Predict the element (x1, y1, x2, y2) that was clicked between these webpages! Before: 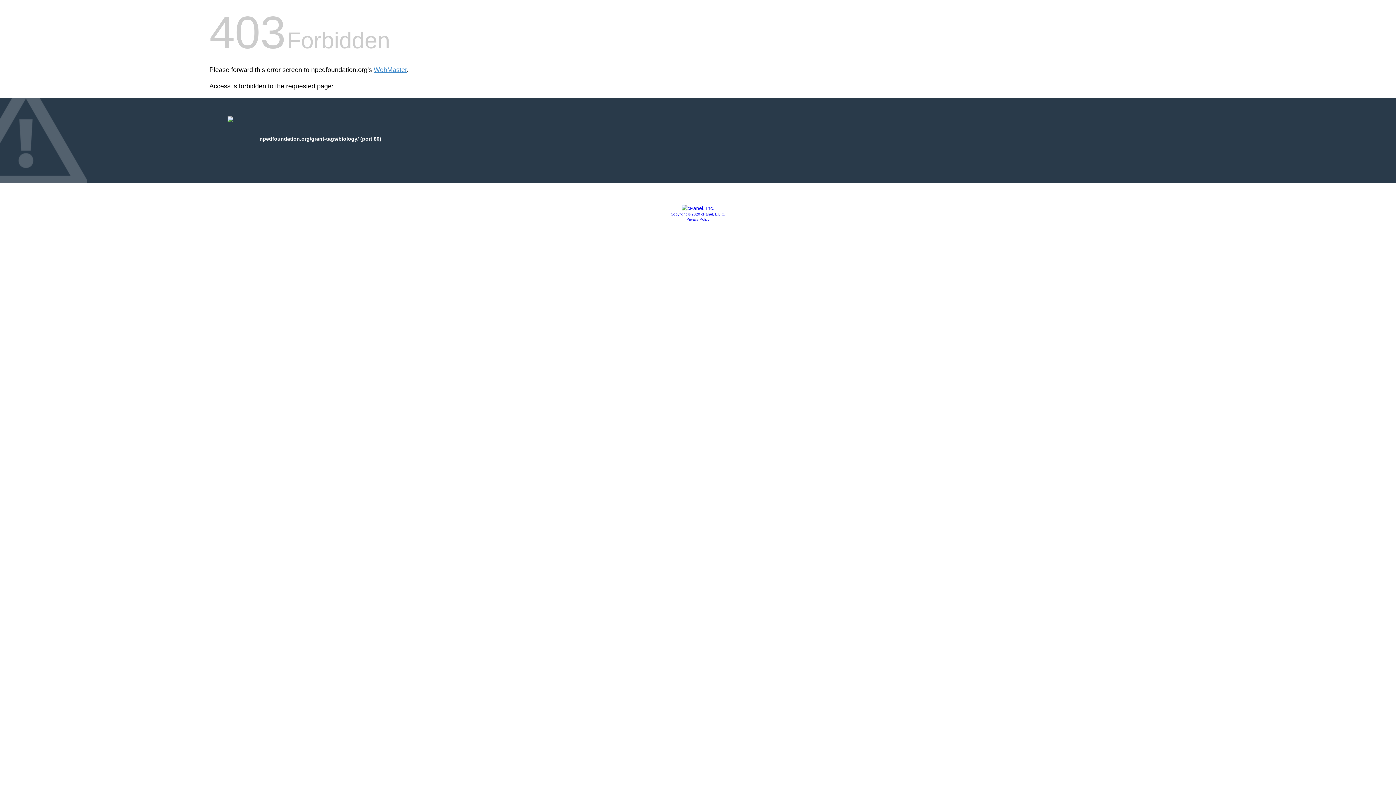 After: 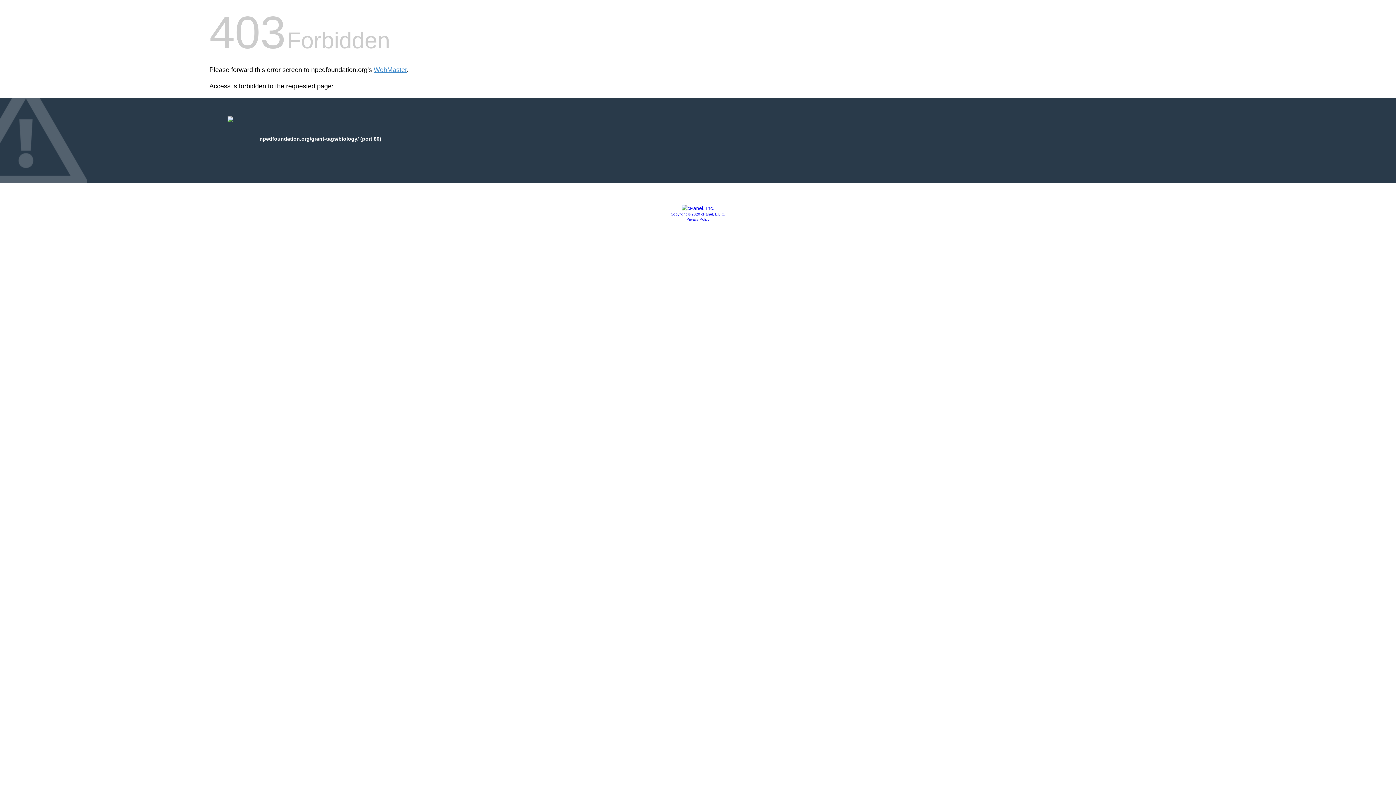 Action: bbox: (670, 212, 725, 216) label: Copyright © 2020 cPanel, L.L.C.